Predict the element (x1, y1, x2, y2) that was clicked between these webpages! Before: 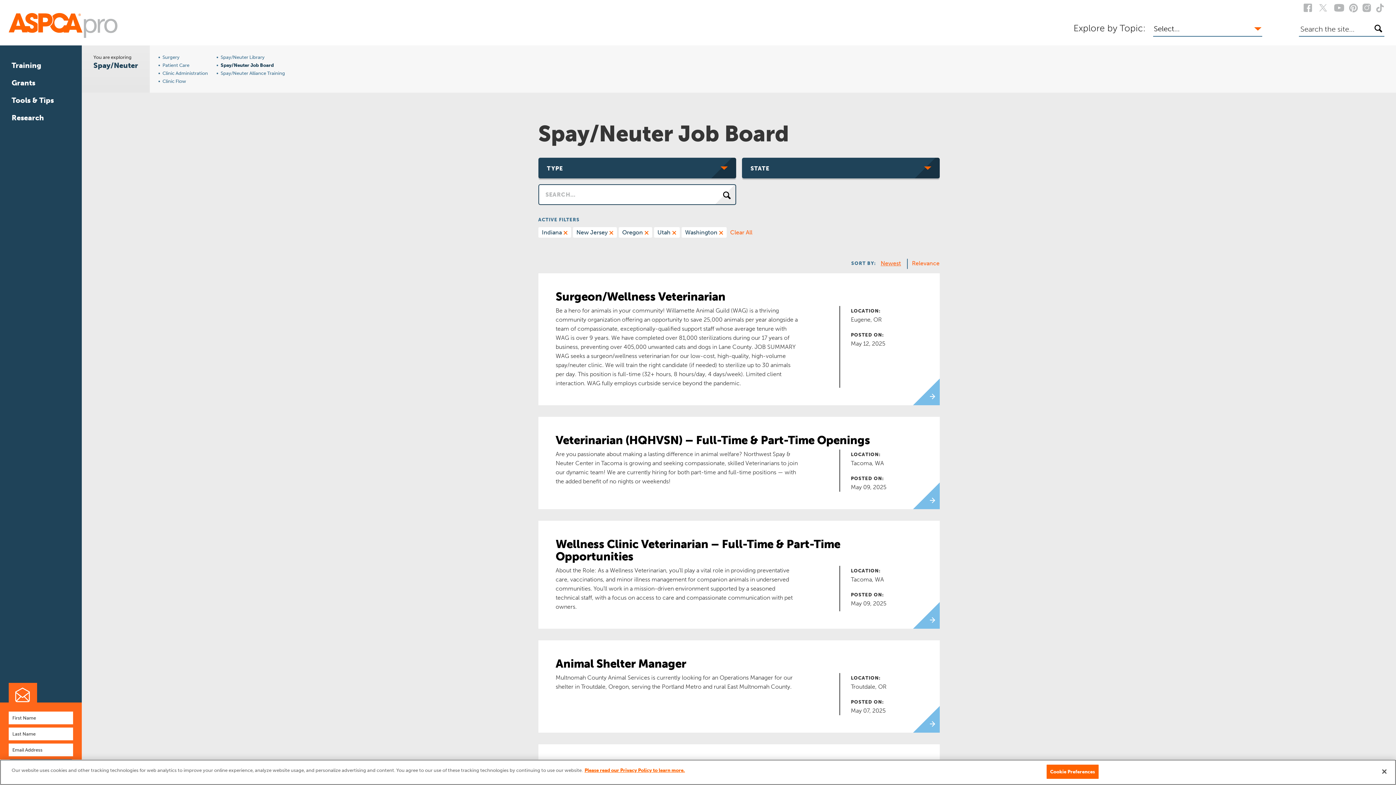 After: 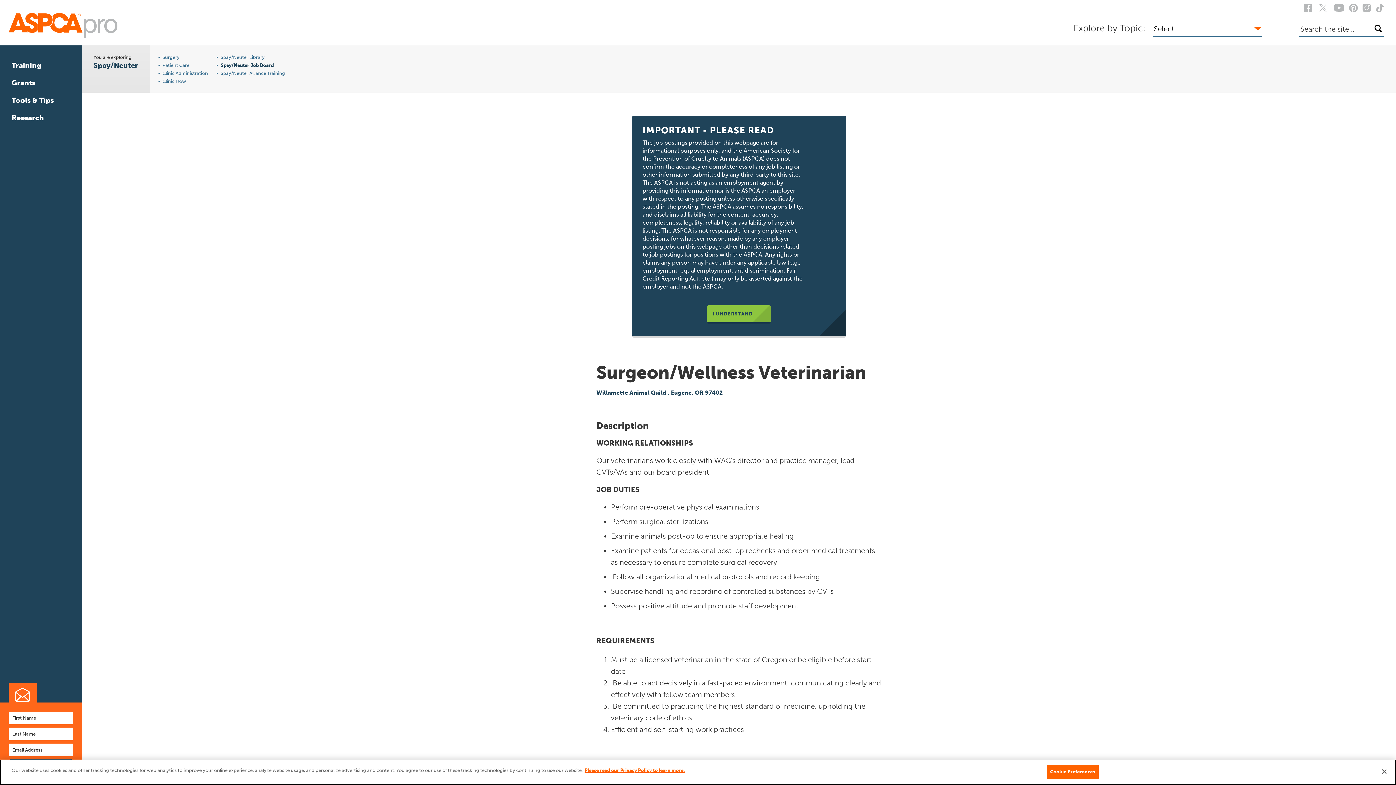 Action: label: Surgeon/Wellness Veterinarian

Be a hero for animals in your community! Willamette Animal Guild (WAG) is a thriving community organization offering an opportunity to save 25,000 animals per year alongside a team of compassionate, exceptionally-qualified support staff whose average tenure with WAG is over 9 years. We have completed over 81,000 sterilizations during our 17 years of business, preventing over 405,000 unwanted cats and dogs in Lane County. JOB SUMMARY WAG seeks a surgeon/wellness veterinarian for our low-cost, high-quality, high-volume spay/neuter clinic. We will train the right candidate (if needed) to sterilize up to 30 animals per day. This position is full-time (32+ hours, 8 hours/day, 4 days/week). Limited client interaction. WAG fully employs curbside service beyond the pandemic.

LOCATION:
Eugene, OR

POSTED ON:
May 12, 2025 bbox: (538, 273, 939, 405)